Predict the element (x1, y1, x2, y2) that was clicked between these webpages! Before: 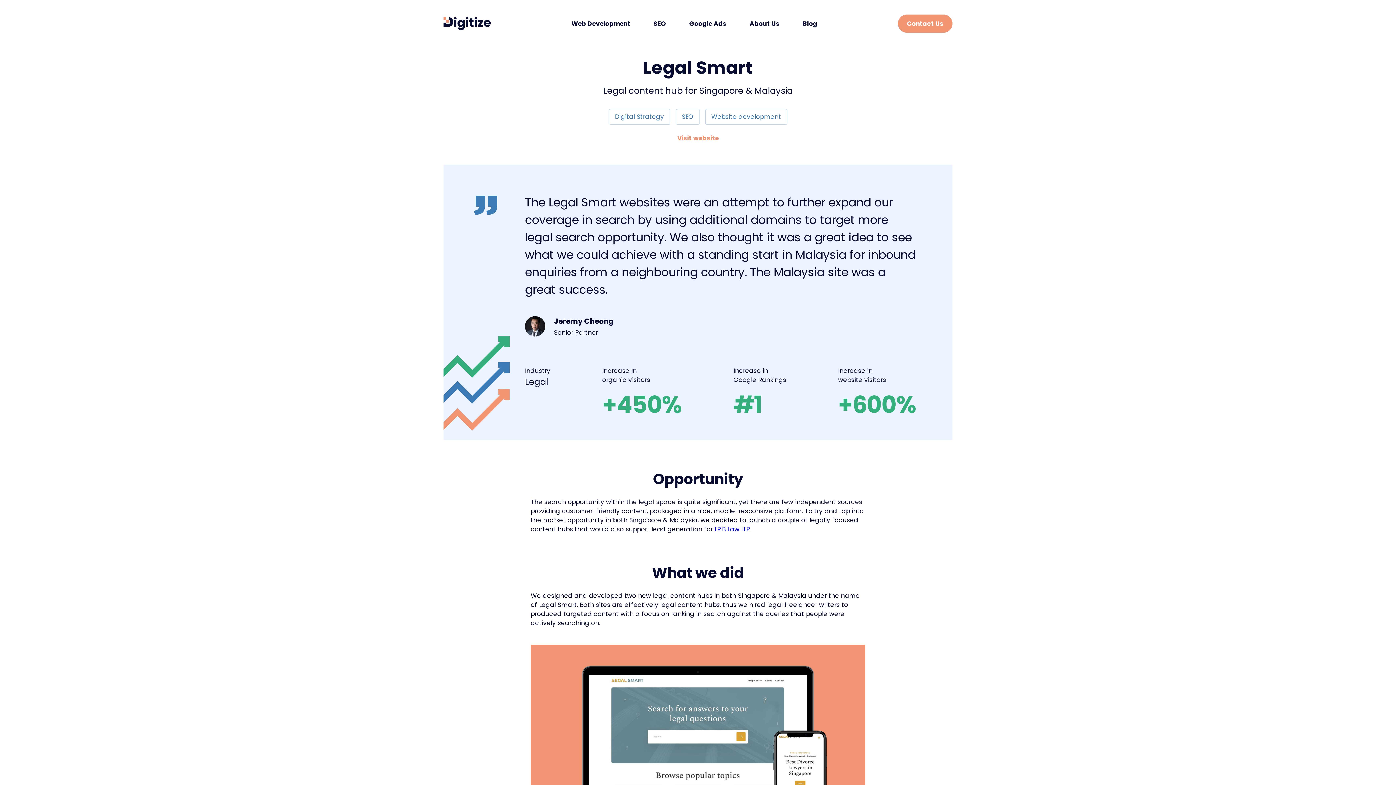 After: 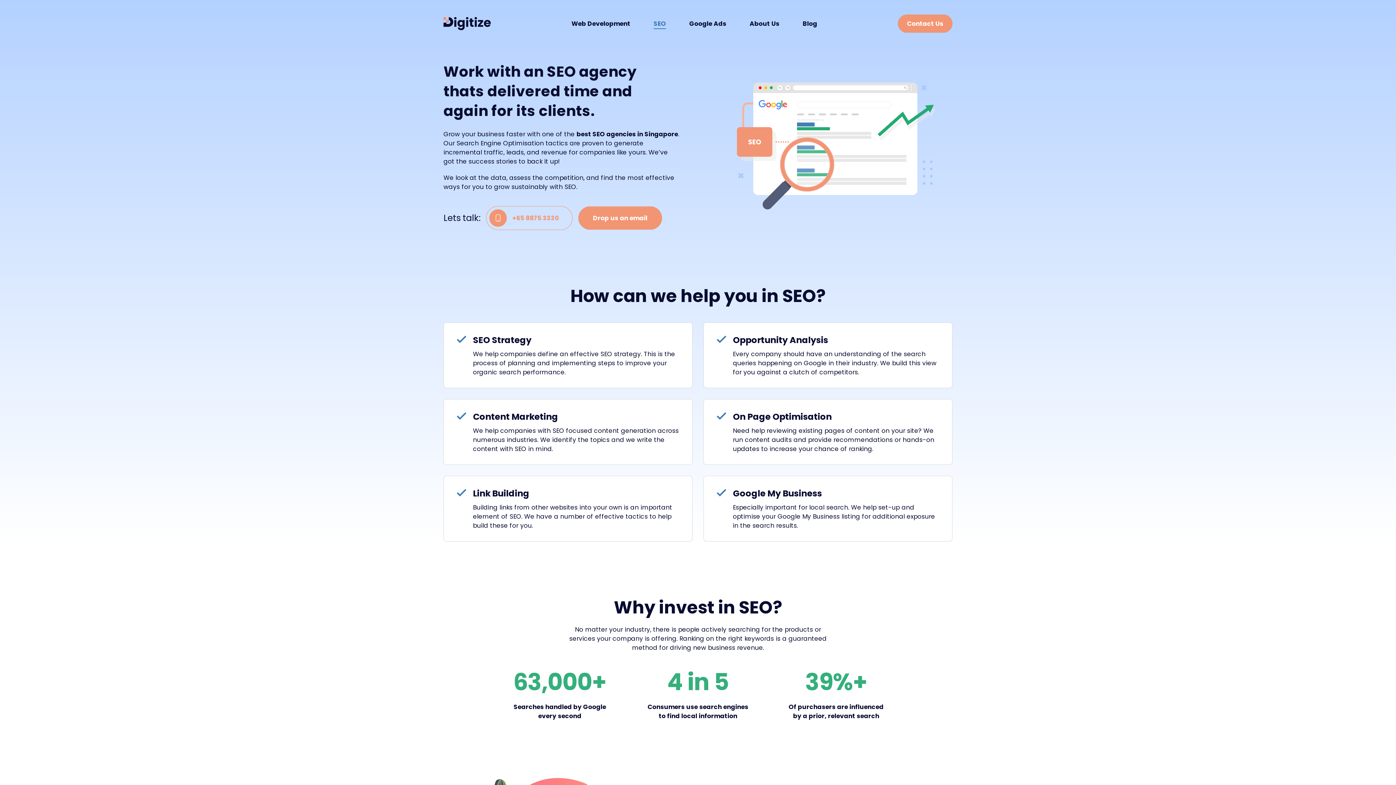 Action: label: SEO bbox: (653, 19, 666, 28)